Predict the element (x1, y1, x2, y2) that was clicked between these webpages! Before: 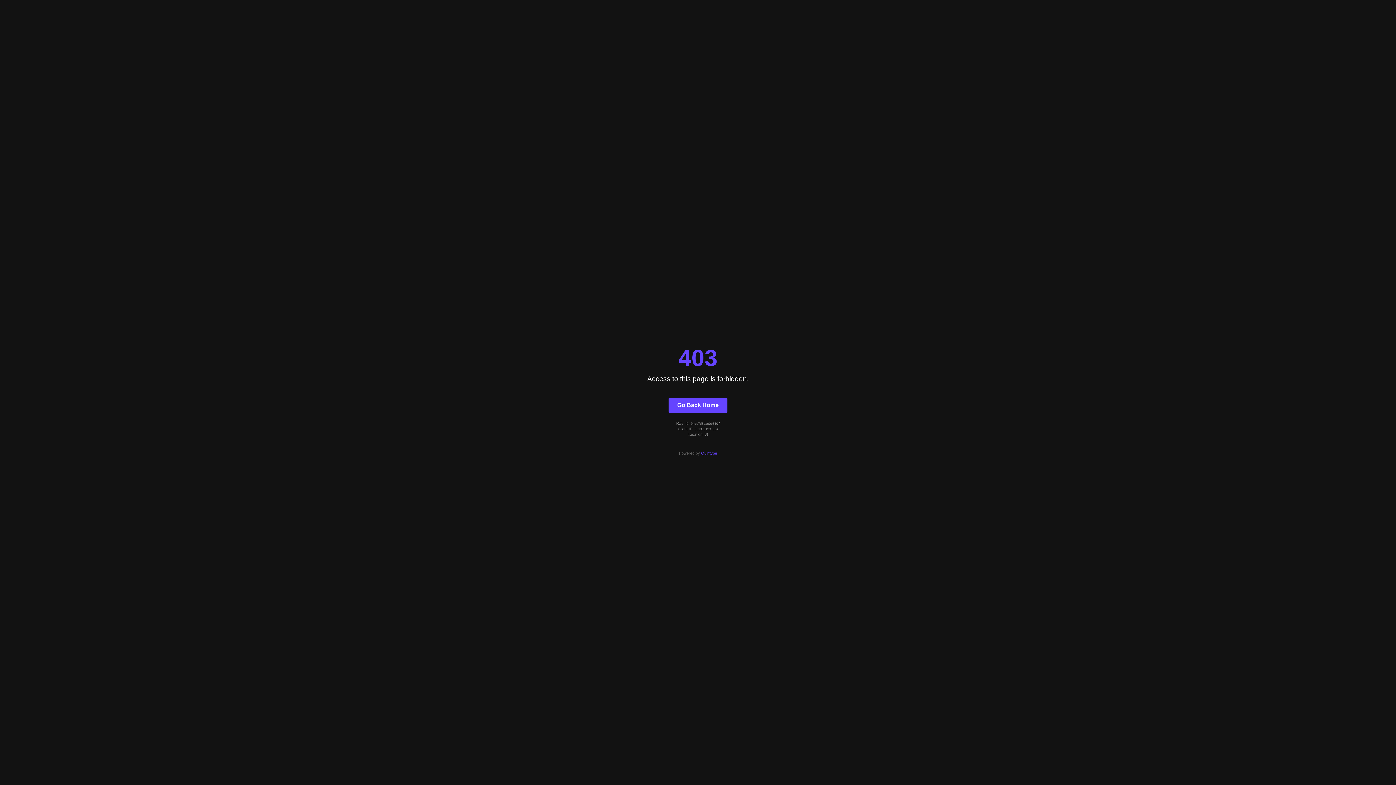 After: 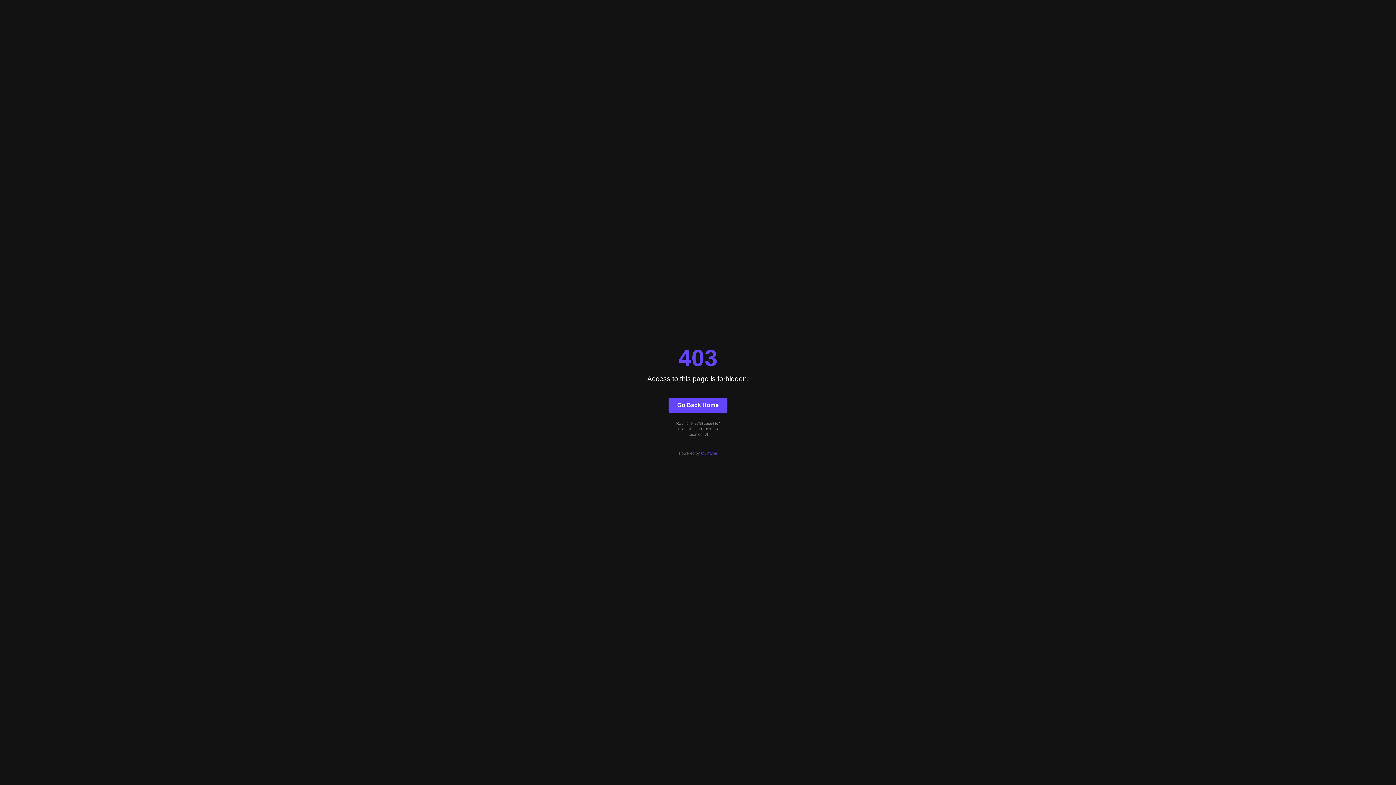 Action: bbox: (701, 451, 717, 455) label: Quintype